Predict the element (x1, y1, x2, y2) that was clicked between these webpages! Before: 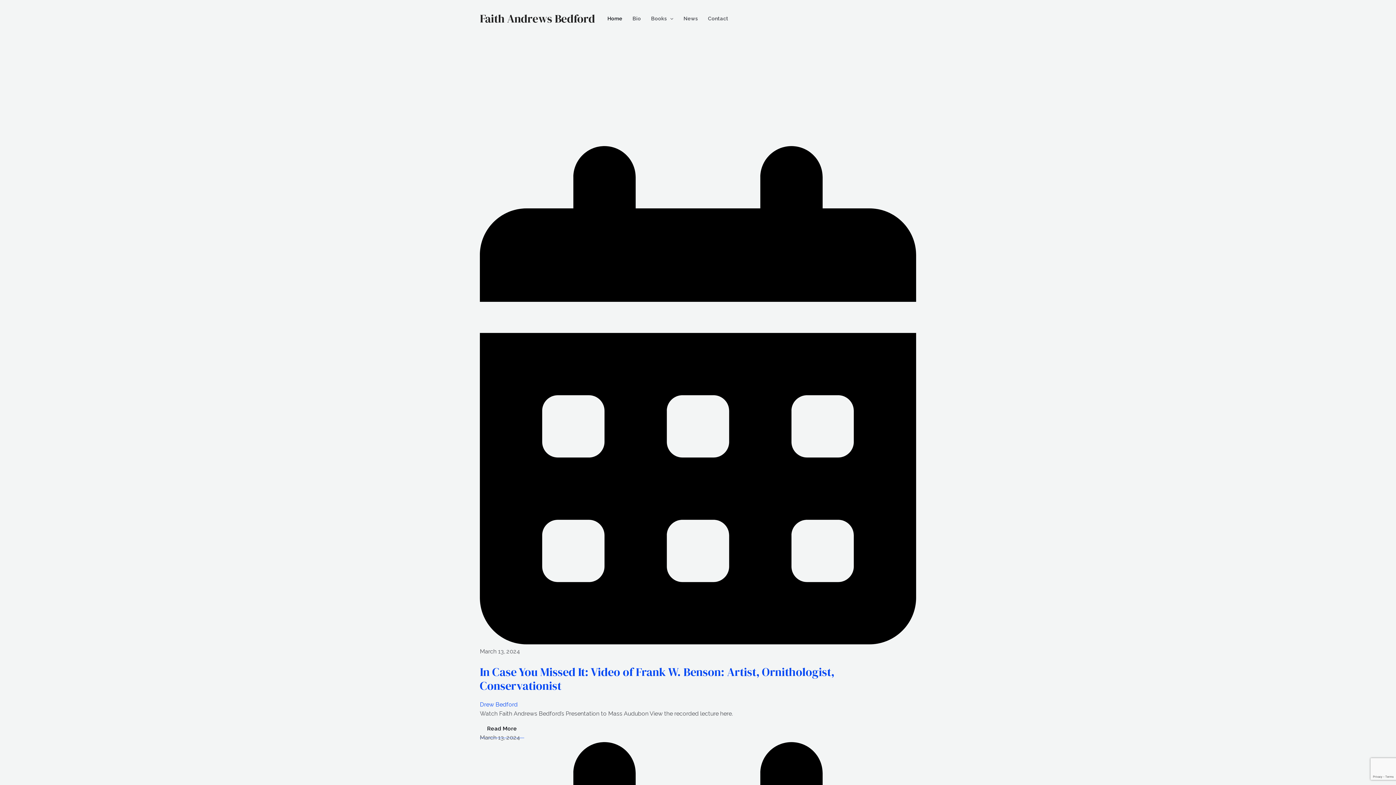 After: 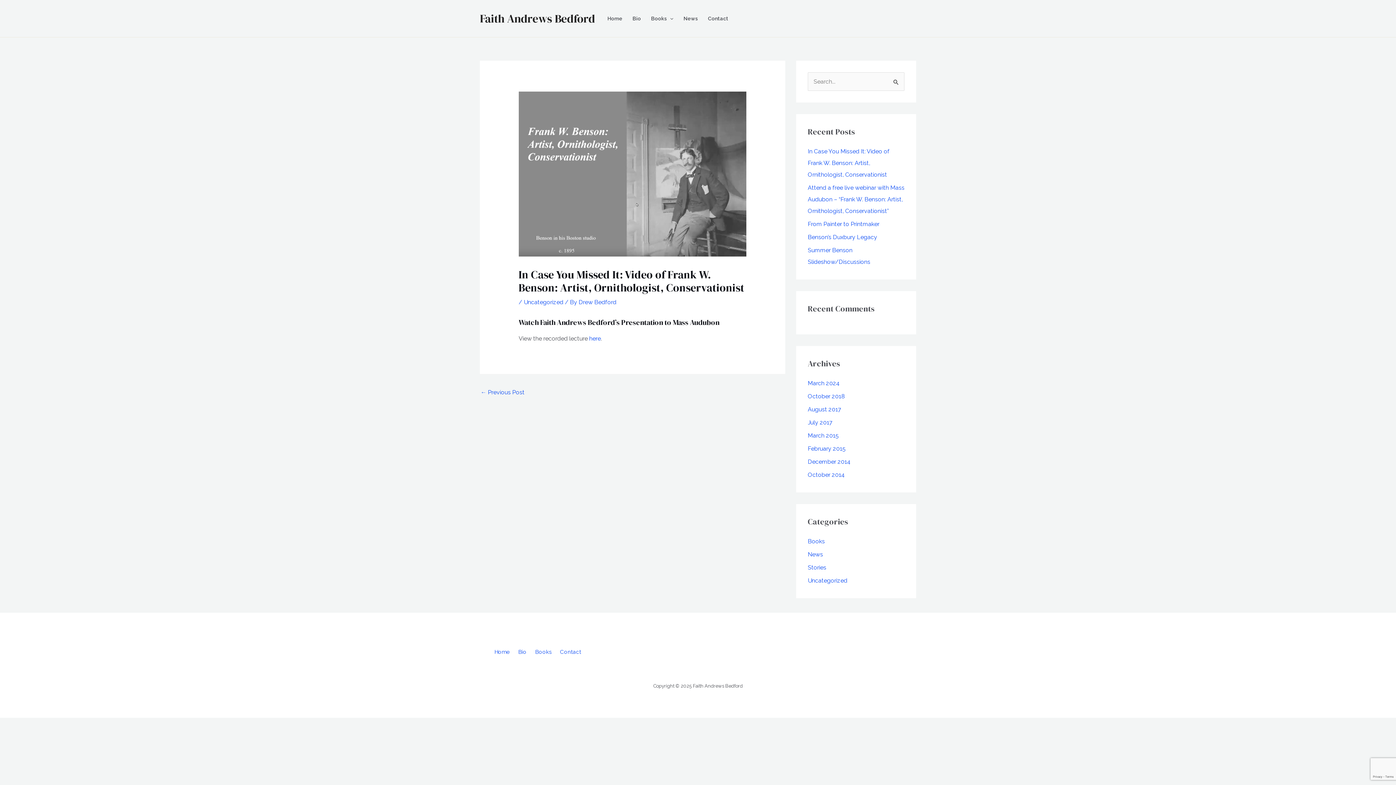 Action: bbox: (480, 664, 834, 694) label: In Case You Missed It: Video of Frank W. Benson: Artist, Ornithologist, Conservationist